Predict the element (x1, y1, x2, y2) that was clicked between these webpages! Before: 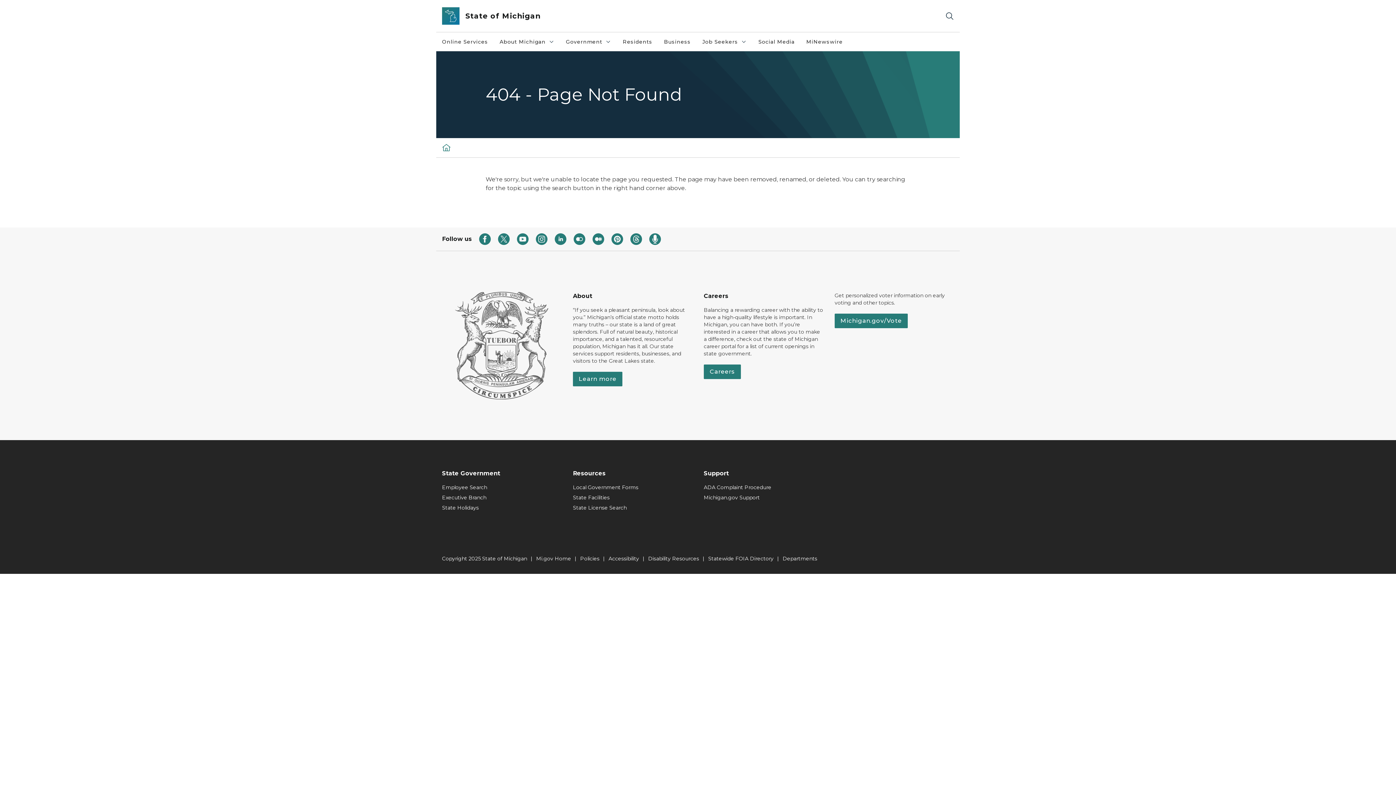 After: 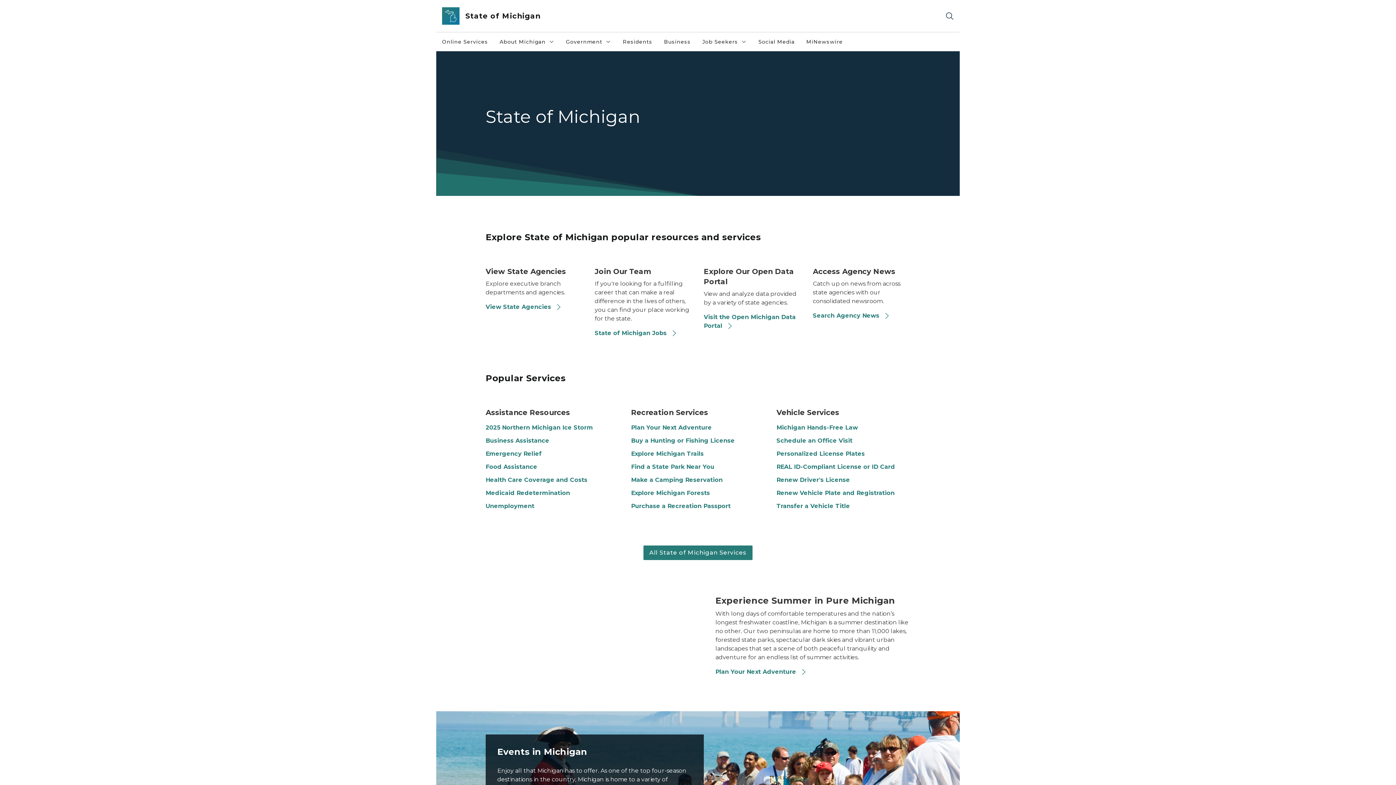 Action: bbox: (536, 555, 571, 562) label: Mi.gov Home